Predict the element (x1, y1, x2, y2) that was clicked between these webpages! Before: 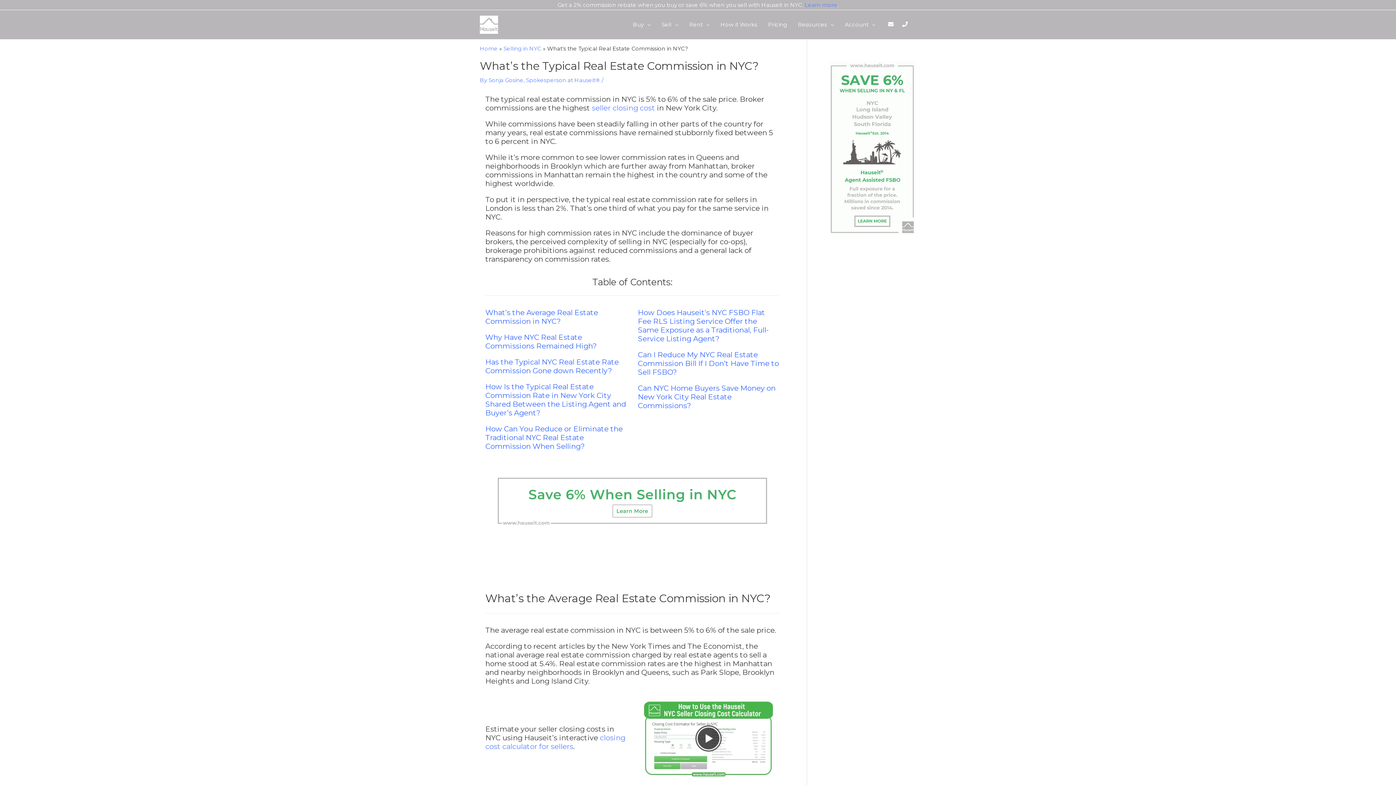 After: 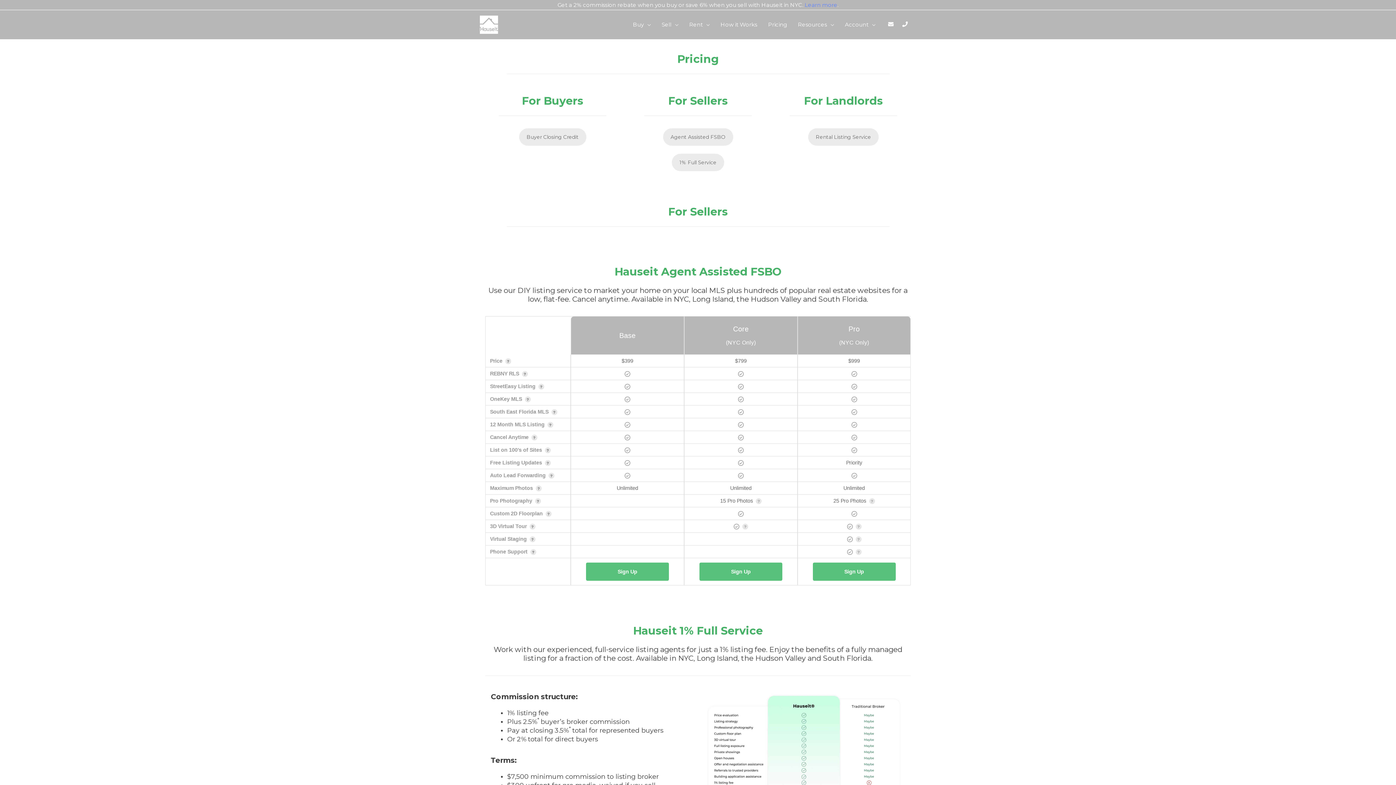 Action: label: Pricing bbox: (762, 12, 792, 37)